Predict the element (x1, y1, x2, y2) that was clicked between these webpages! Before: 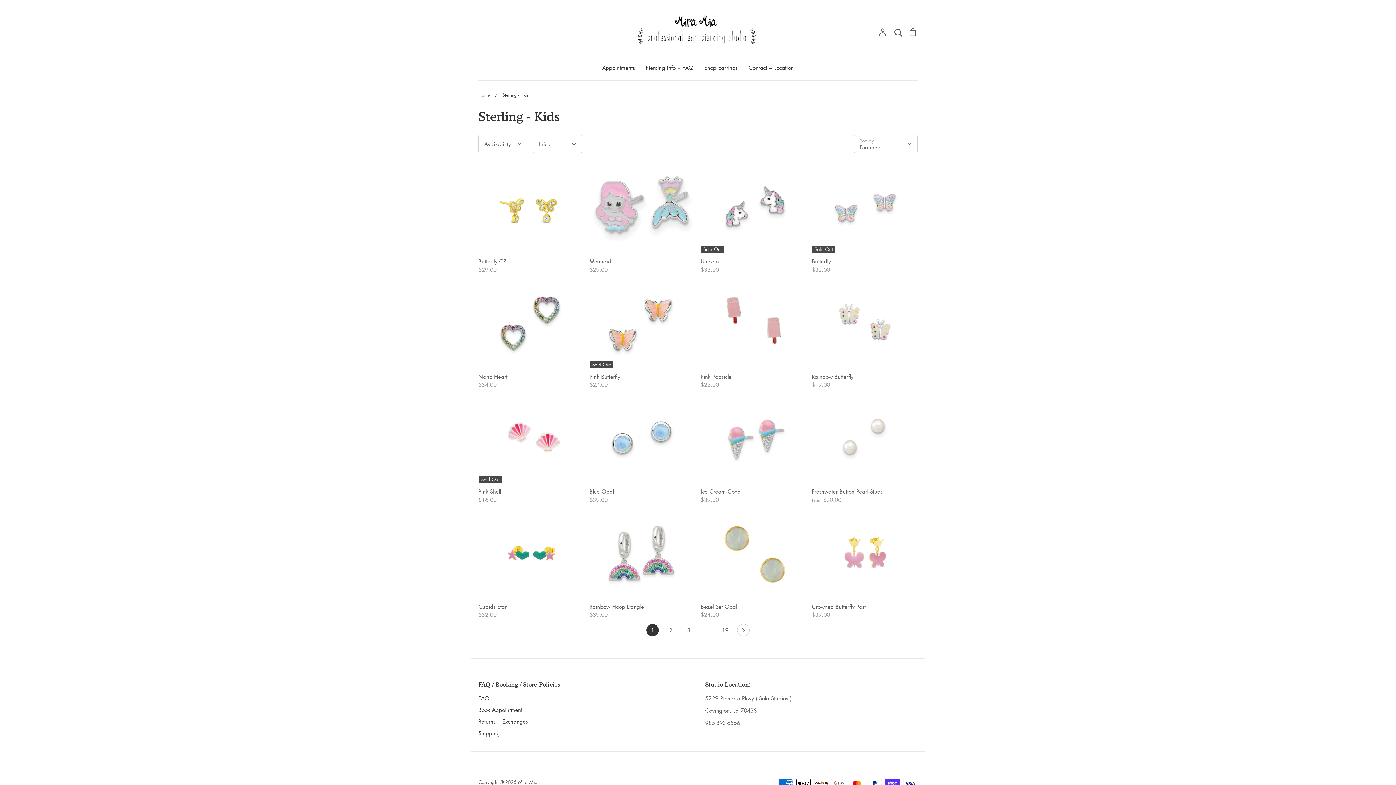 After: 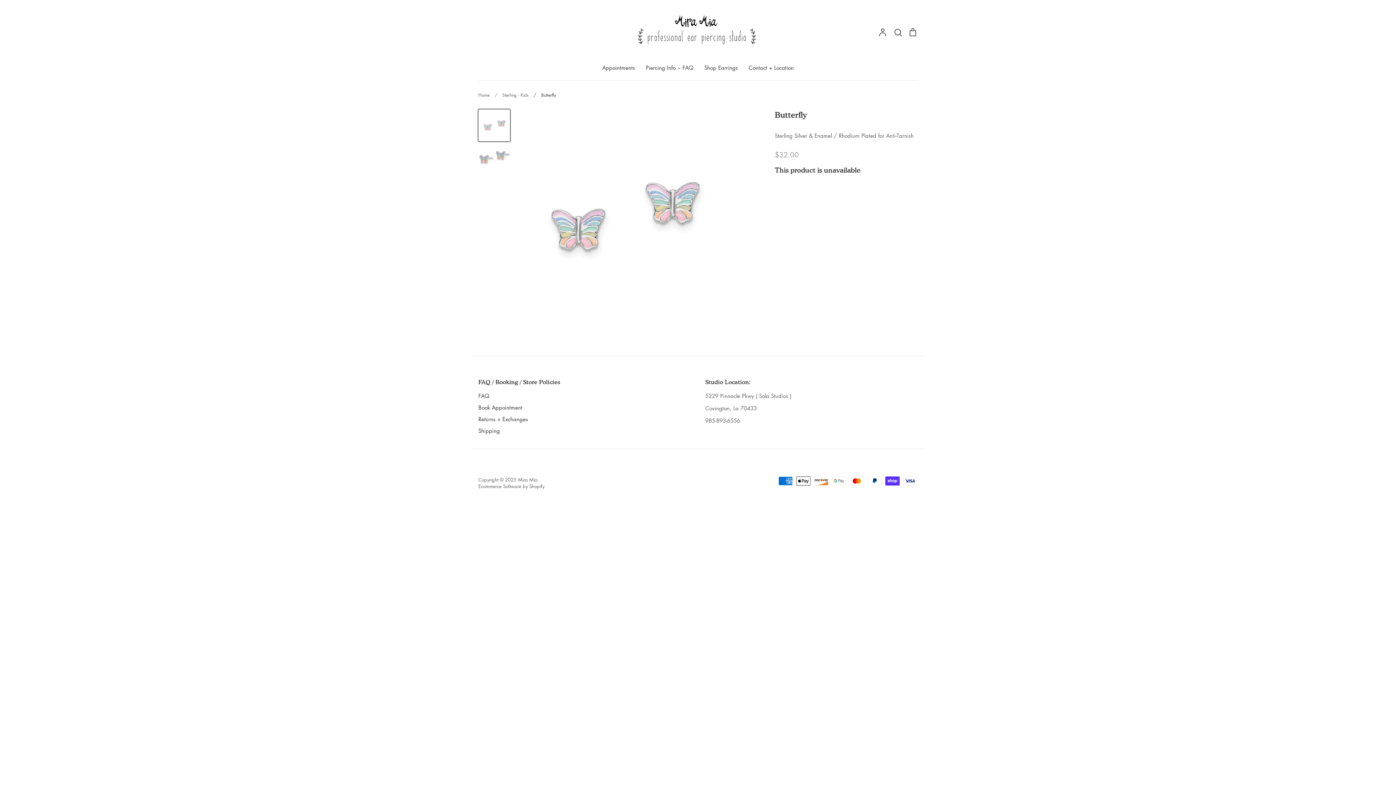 Action: label: Sold Out
Butterfly
$32.00 bbox: (812, 164, 917, 273)